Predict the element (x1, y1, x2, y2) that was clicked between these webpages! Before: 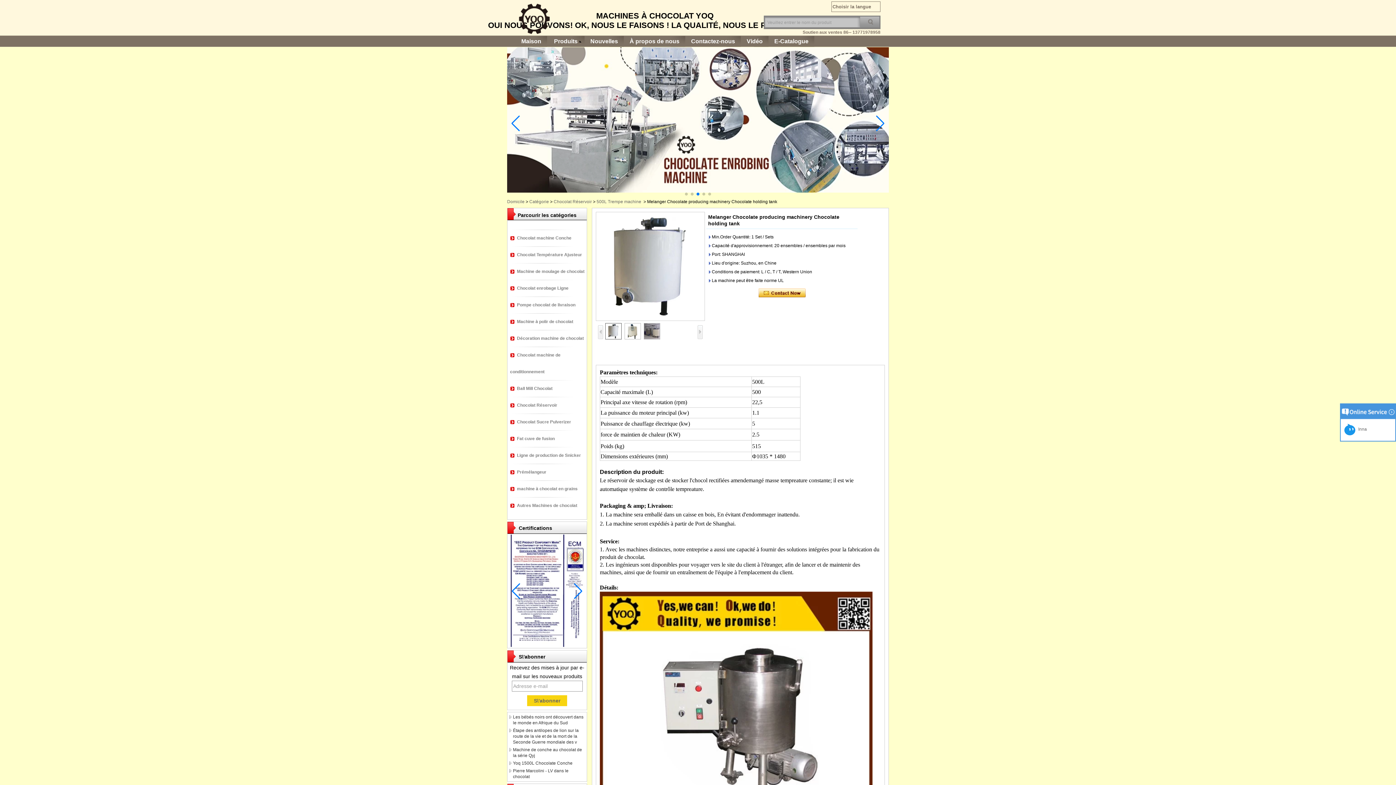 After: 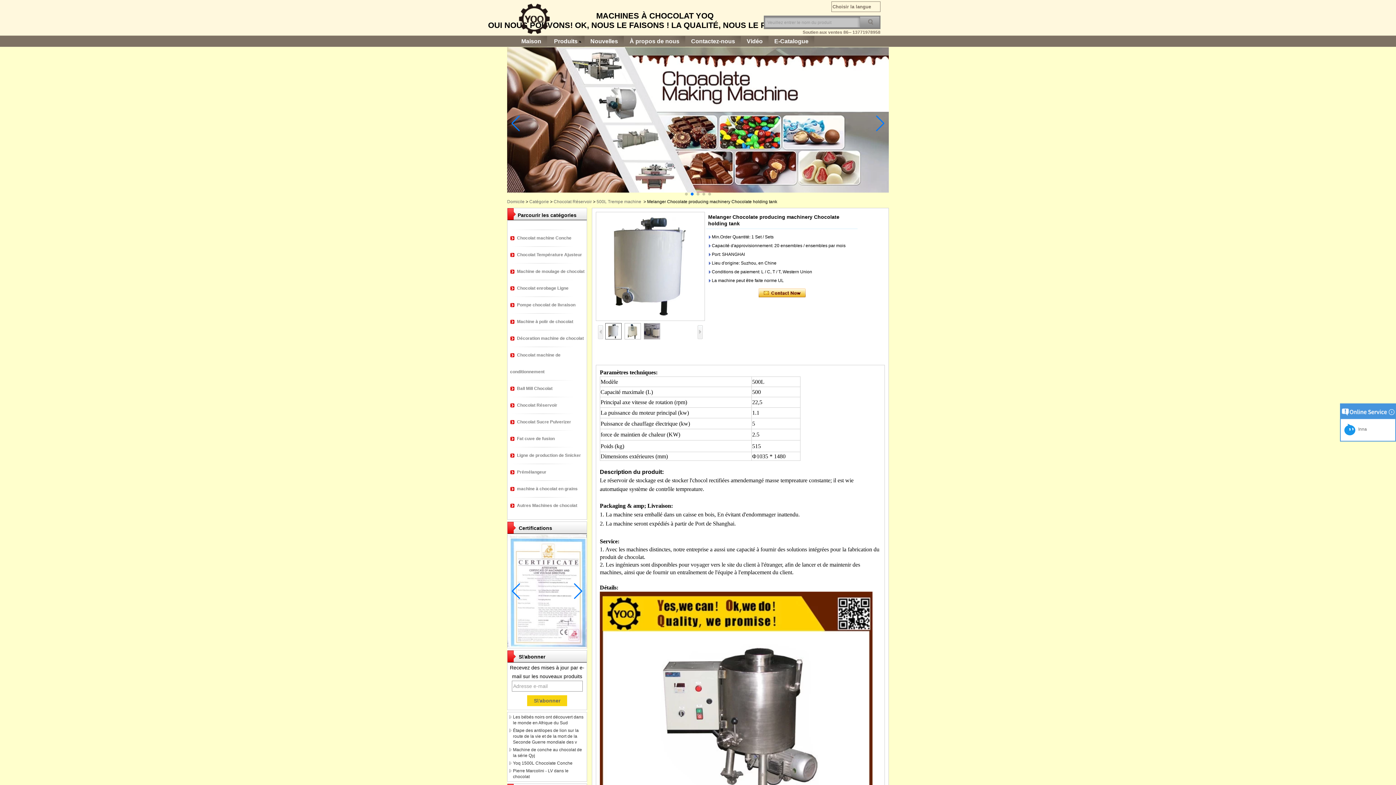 Action: bbox: (605, 323, 621, 339)